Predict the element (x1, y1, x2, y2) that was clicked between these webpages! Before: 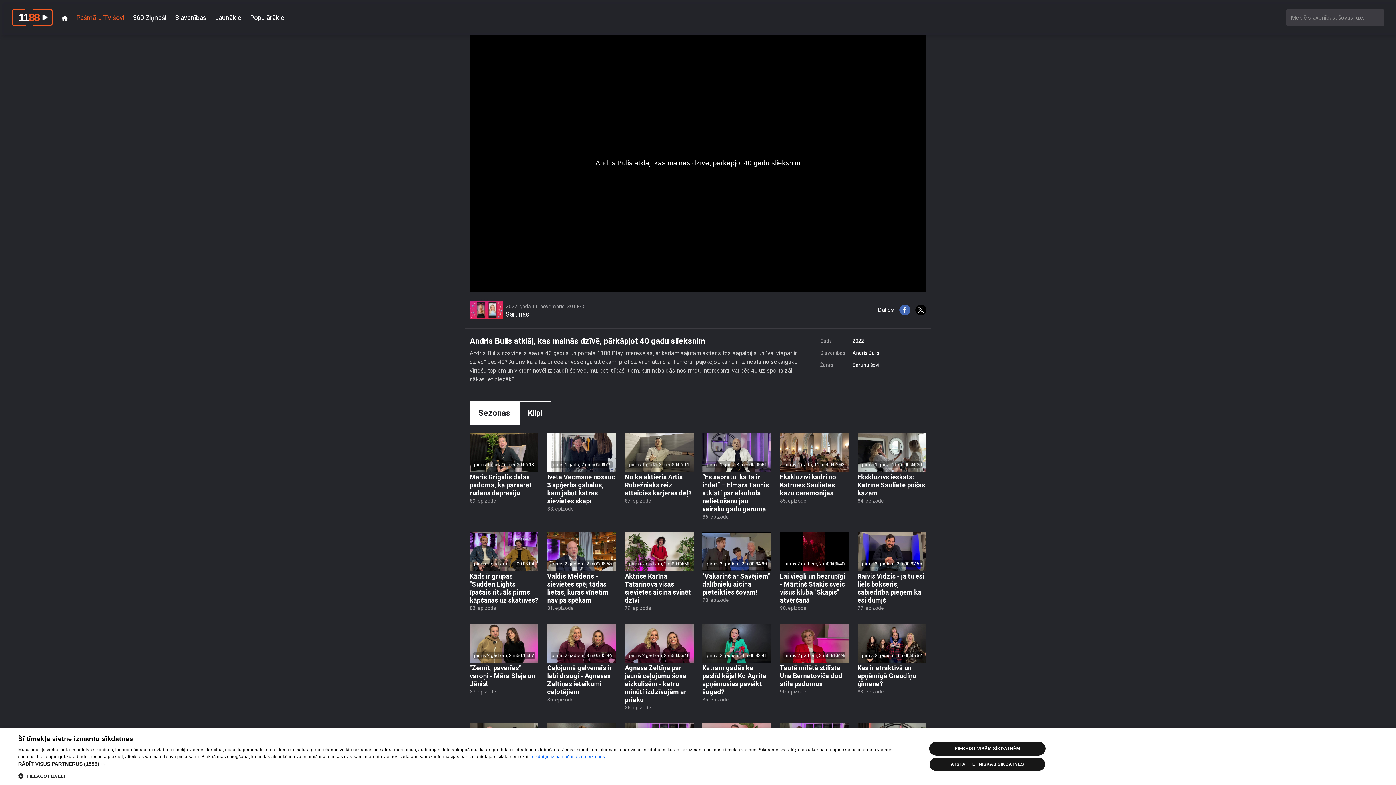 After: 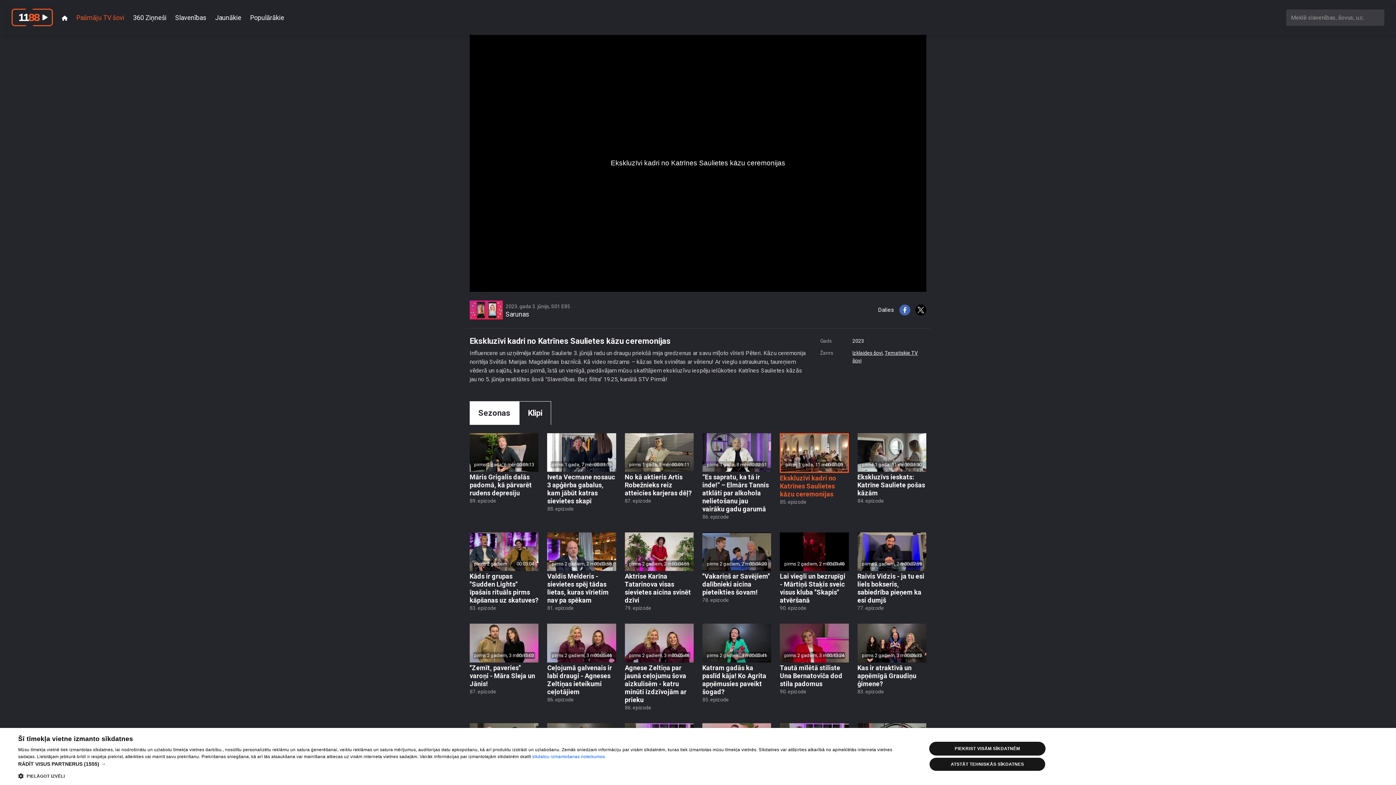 Action: label: pirms 1 gada, 11 mēnešiem
00:01:03
Ekskluzīvi kadri no Katrīnes Saulietes kāzu ceremonijas
85. epizode bbox: (780, 433, 848, 505)